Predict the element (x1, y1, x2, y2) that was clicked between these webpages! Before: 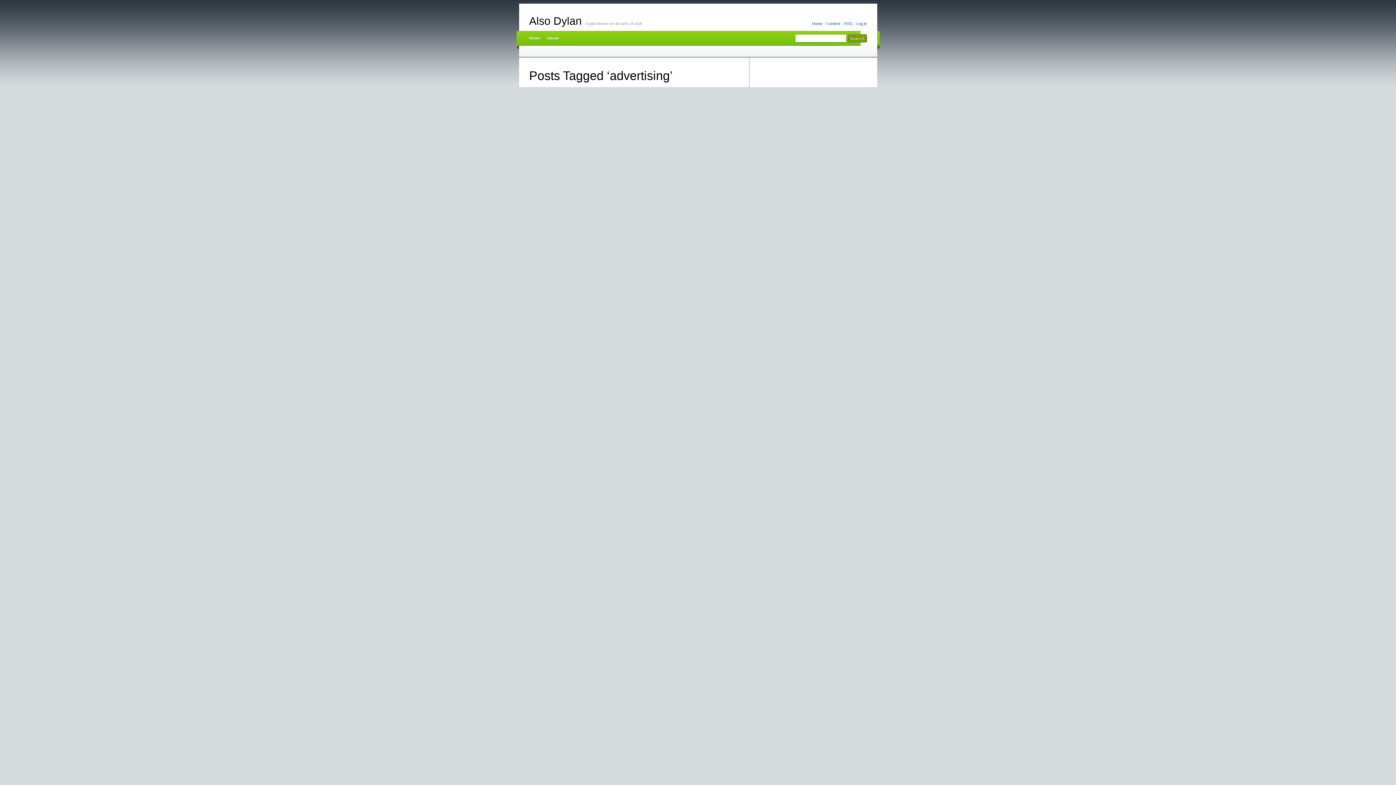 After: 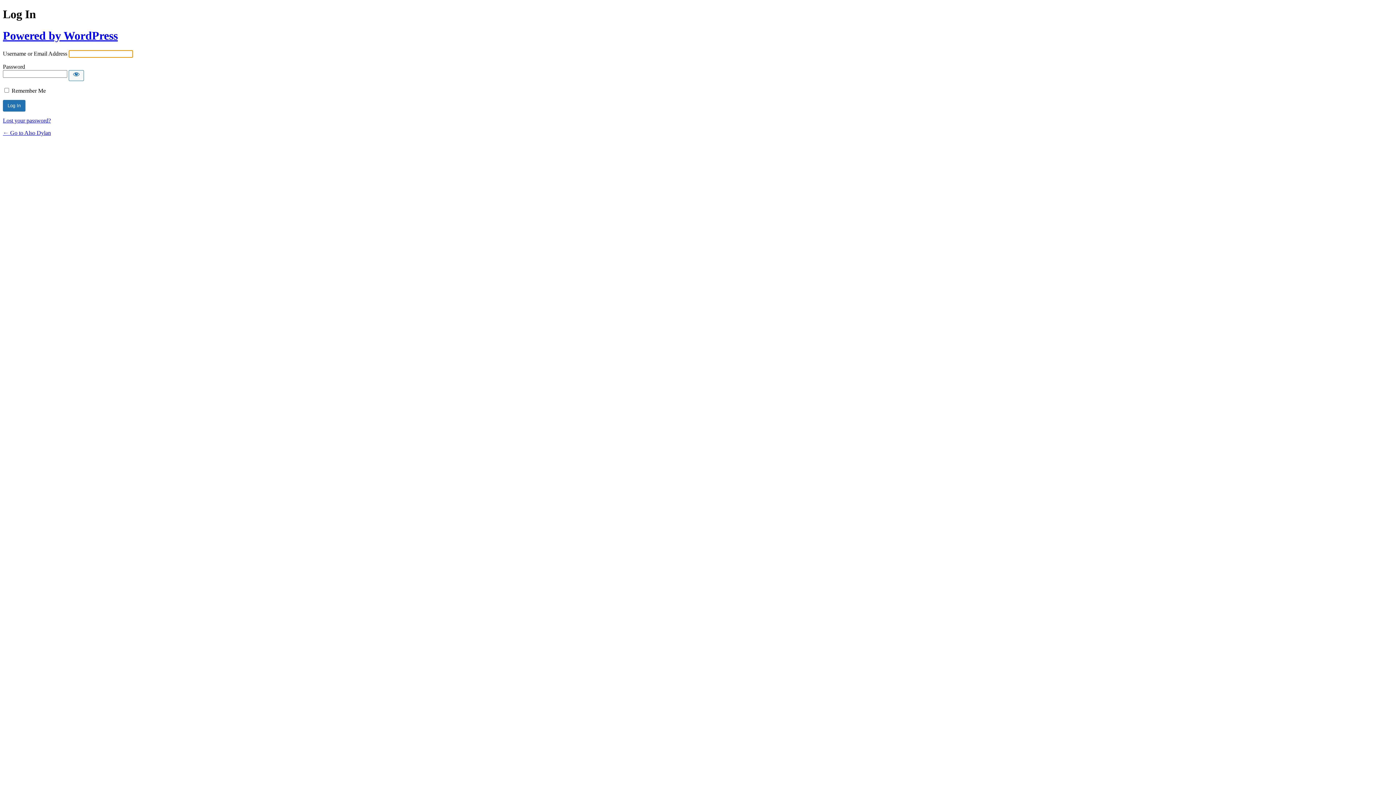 Action: bbox: (855, 20, 867, 26) label: Log in